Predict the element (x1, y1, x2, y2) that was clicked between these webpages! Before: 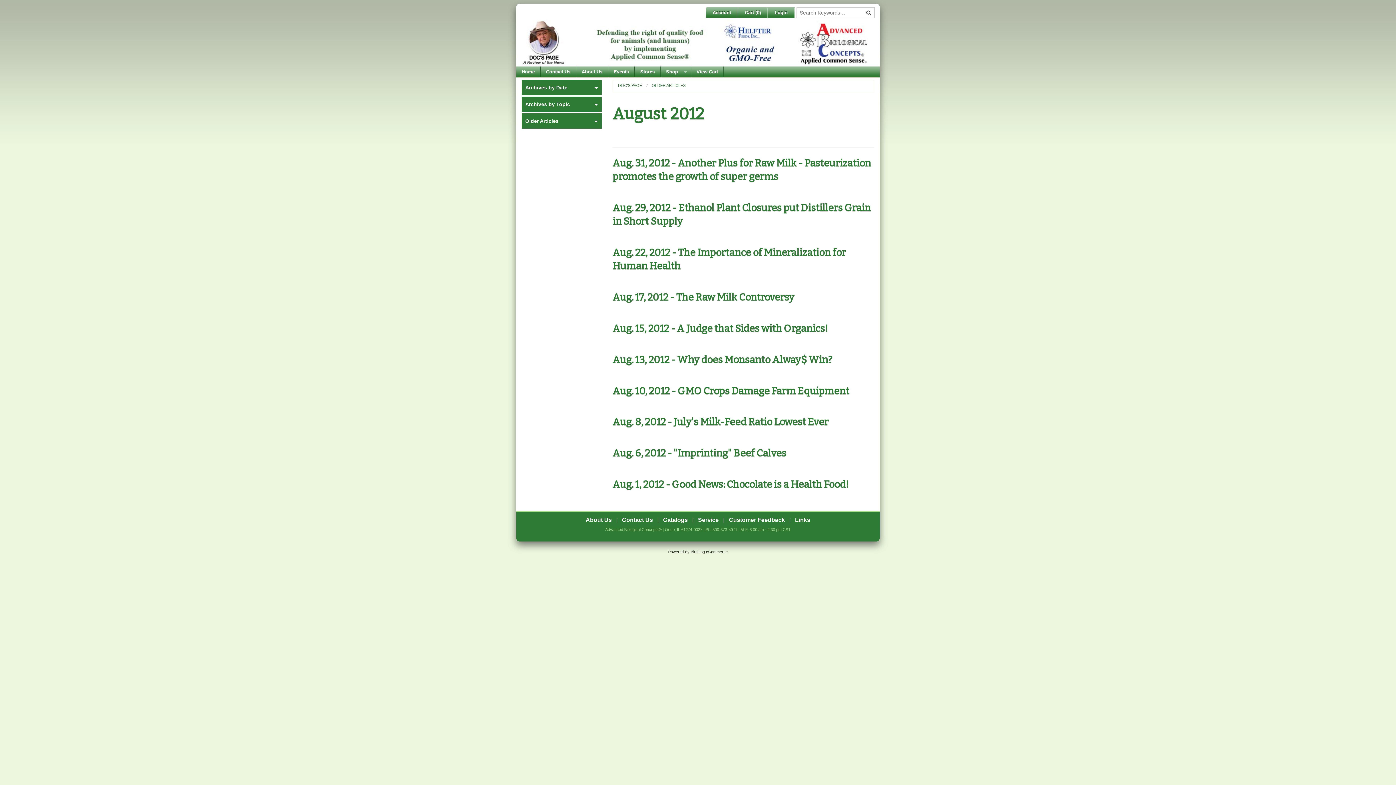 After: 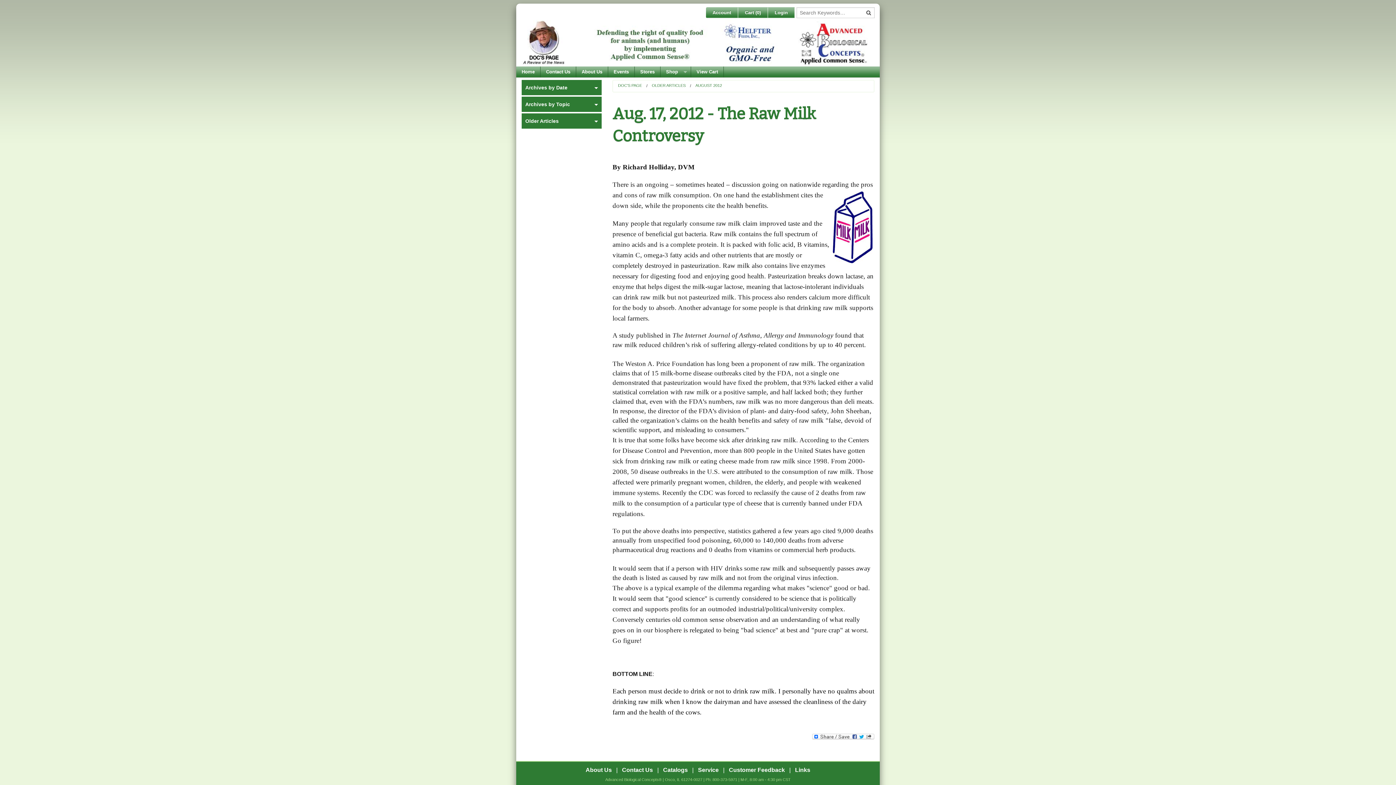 Action: bbox: (612, 291, 794, 303) label: Aug. 17, 2012 - The Raw Milk Controversy